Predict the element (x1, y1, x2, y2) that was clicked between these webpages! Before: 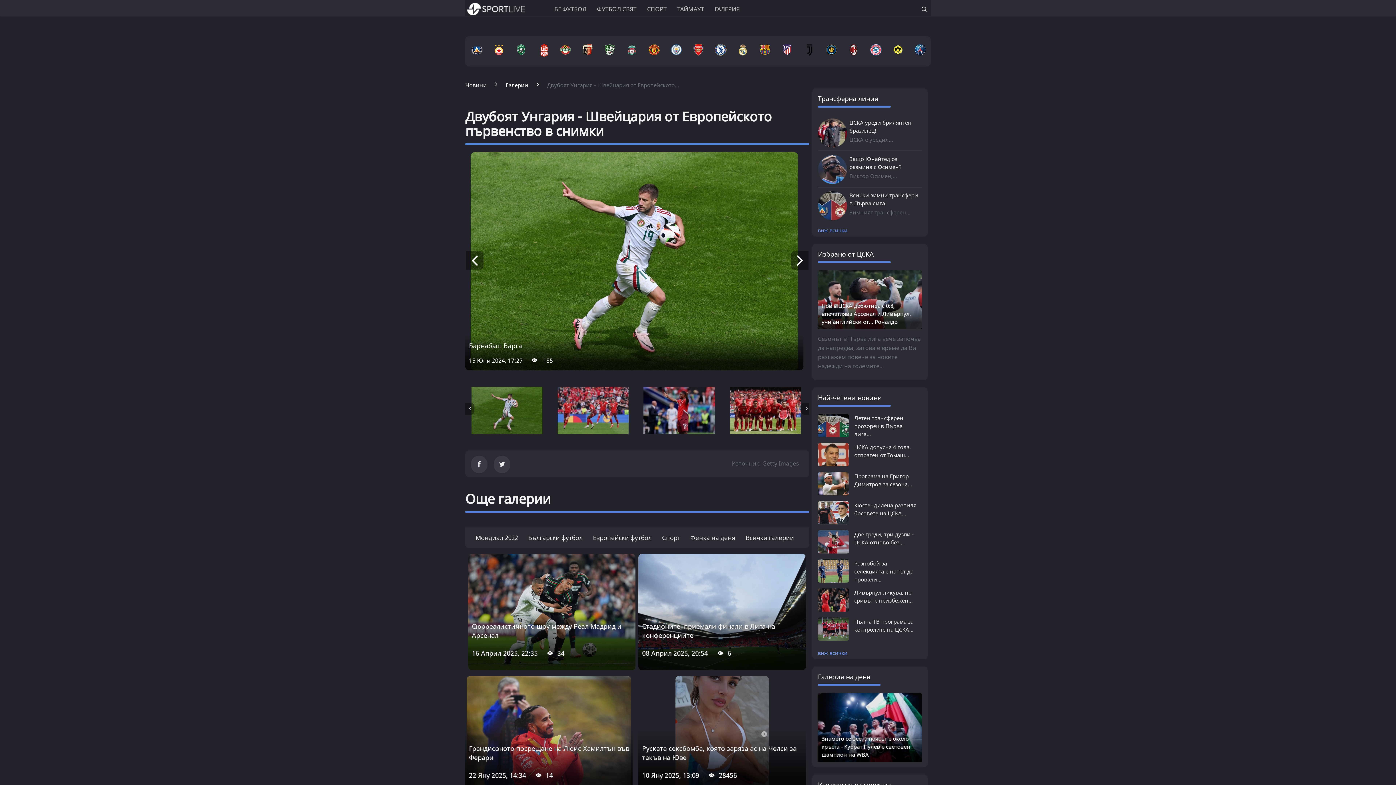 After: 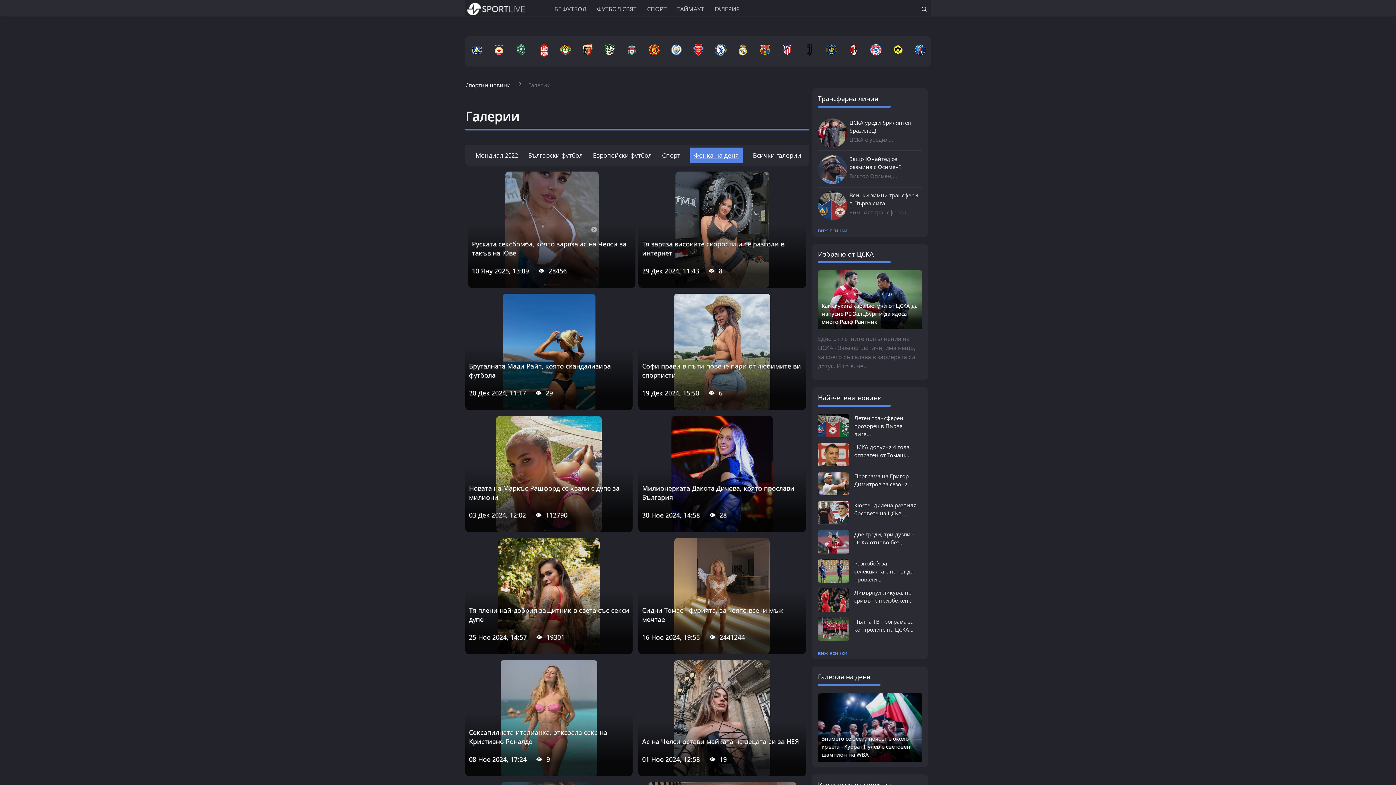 Action: bbox: (690, 533, 735, 542) label: Фенка на деня